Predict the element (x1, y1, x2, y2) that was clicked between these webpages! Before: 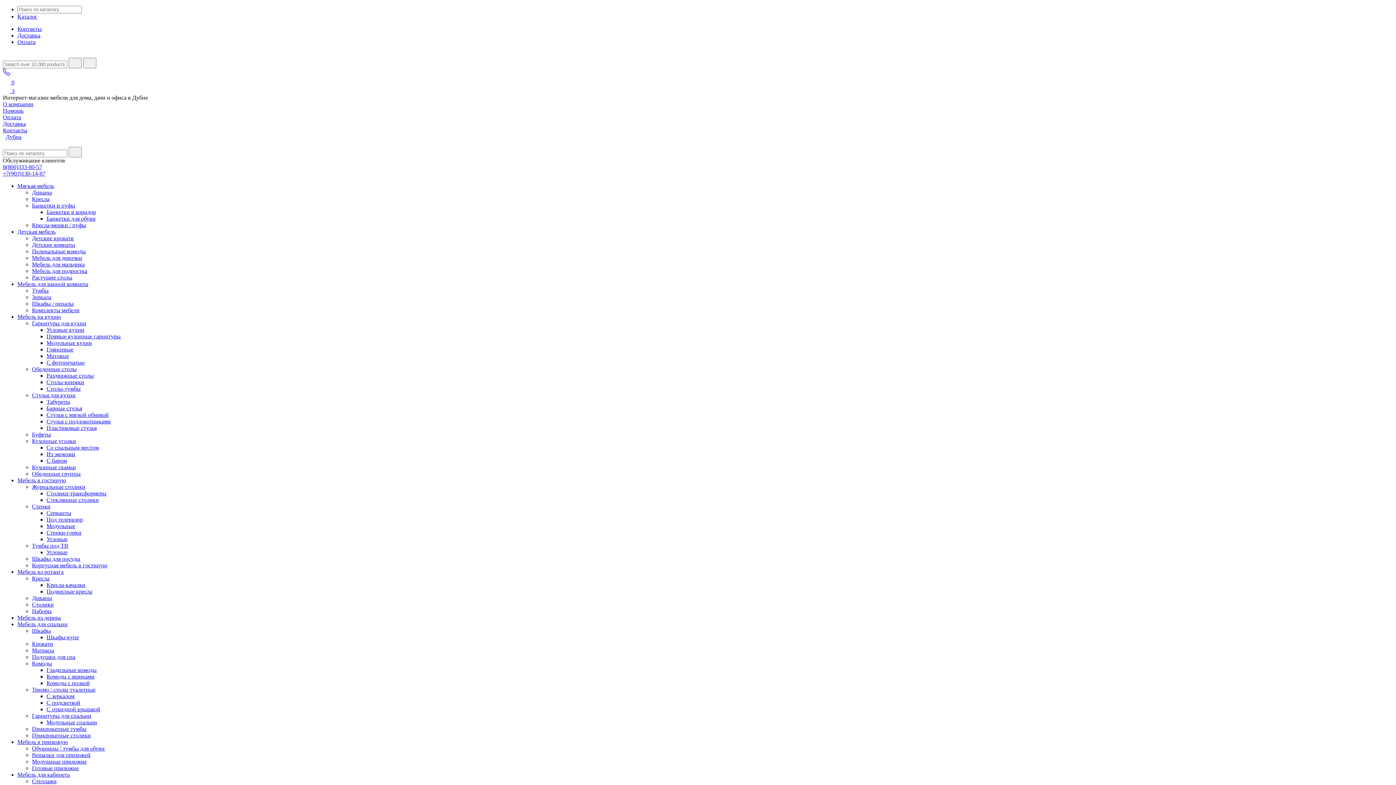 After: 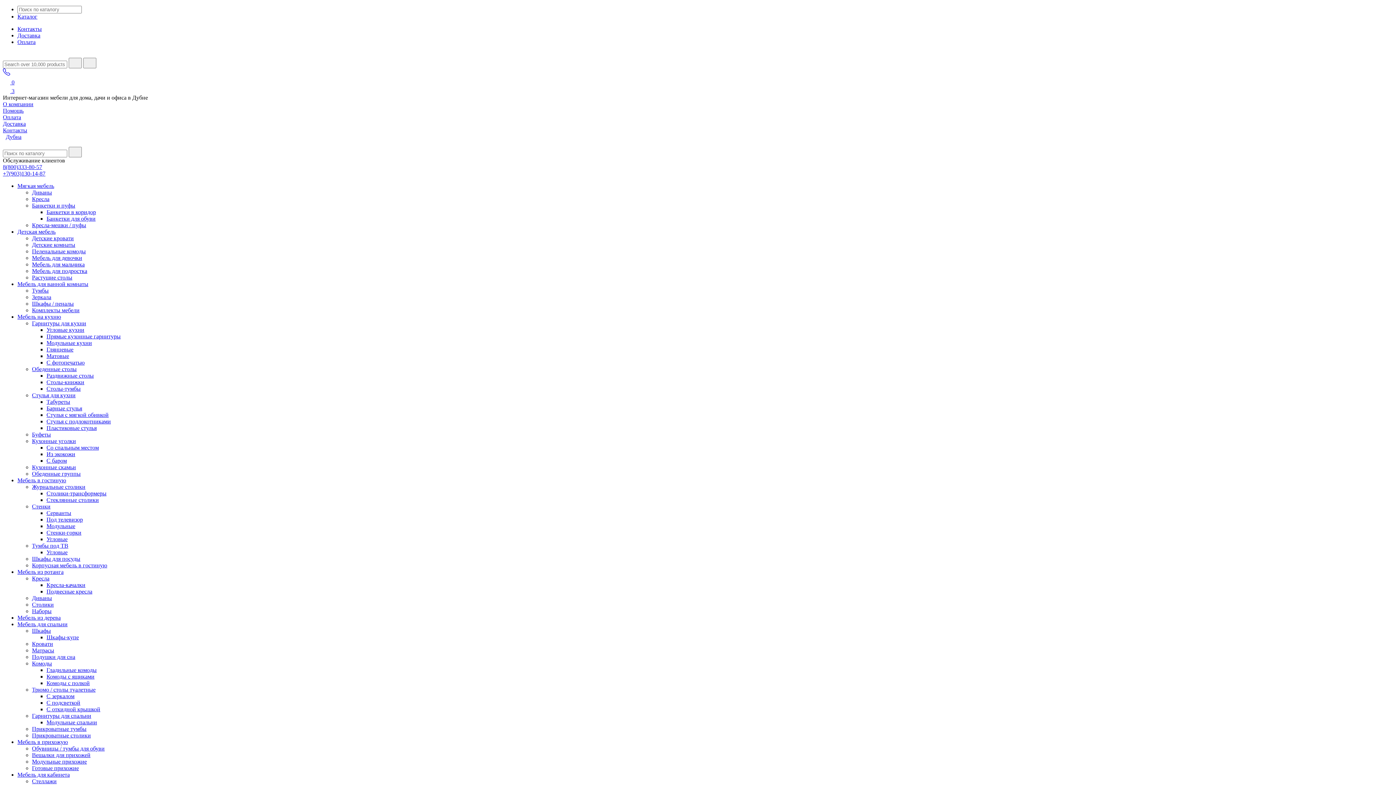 Action: label: Шкафы для посуды bbox: (32, 556, 80, 562)